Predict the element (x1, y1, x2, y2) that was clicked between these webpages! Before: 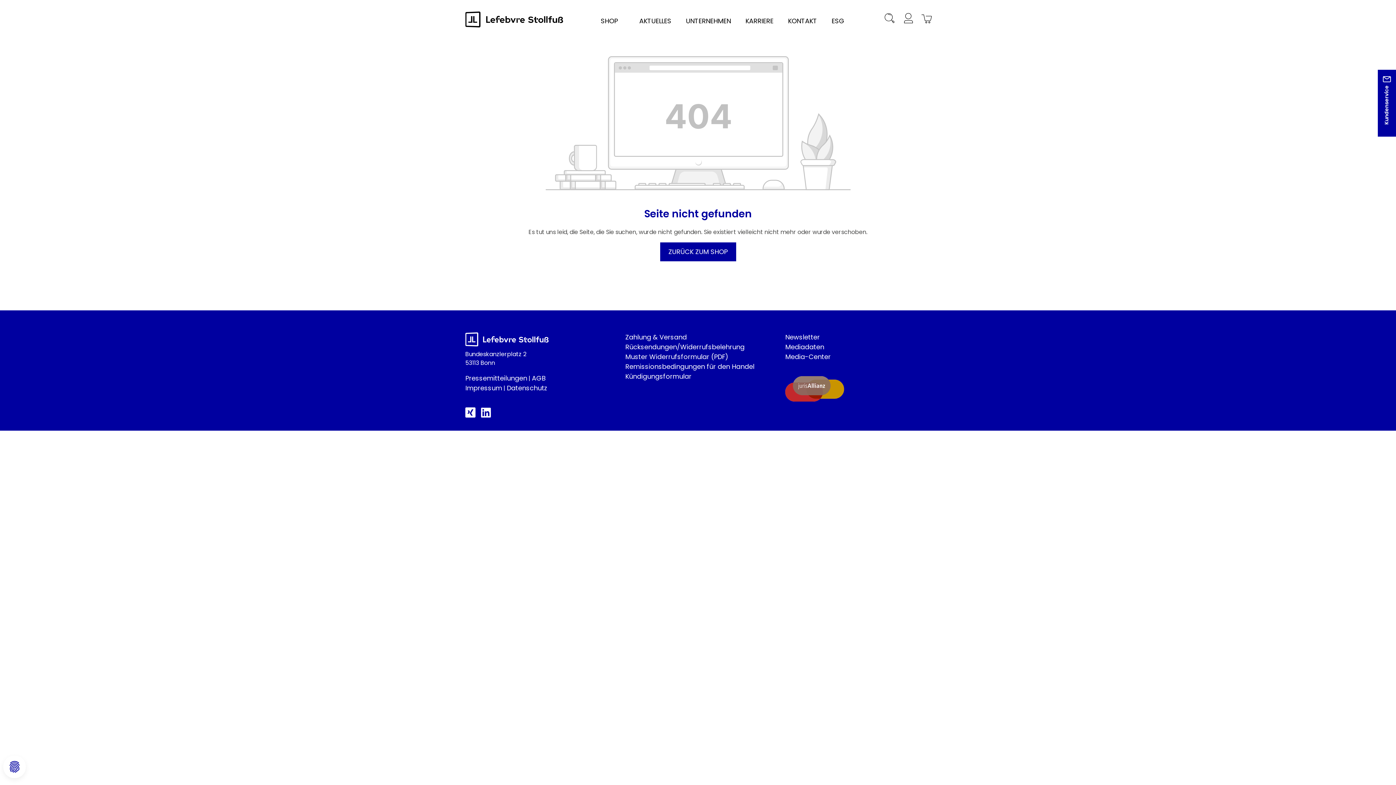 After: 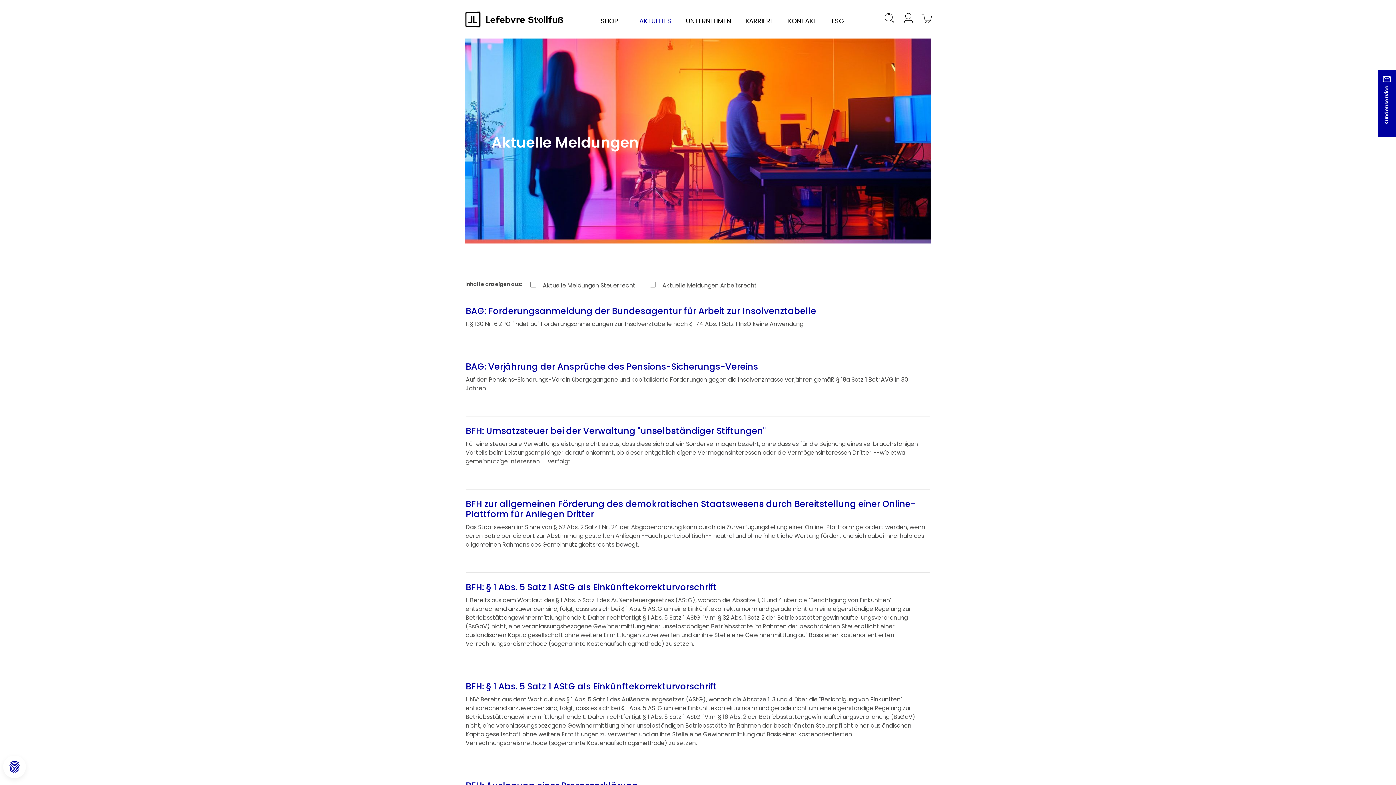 Action: label: AKTUELLES bbox: (632, 13, 678, 26)